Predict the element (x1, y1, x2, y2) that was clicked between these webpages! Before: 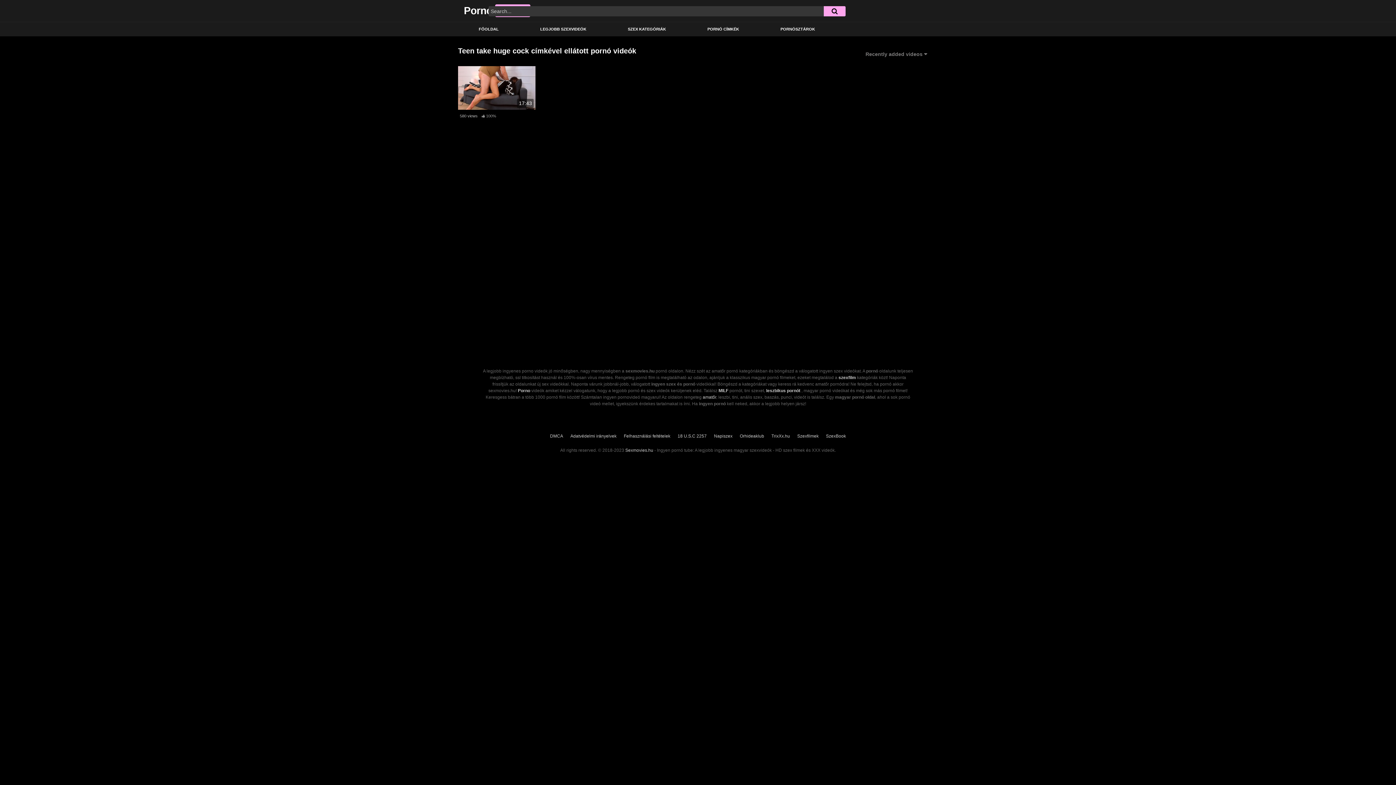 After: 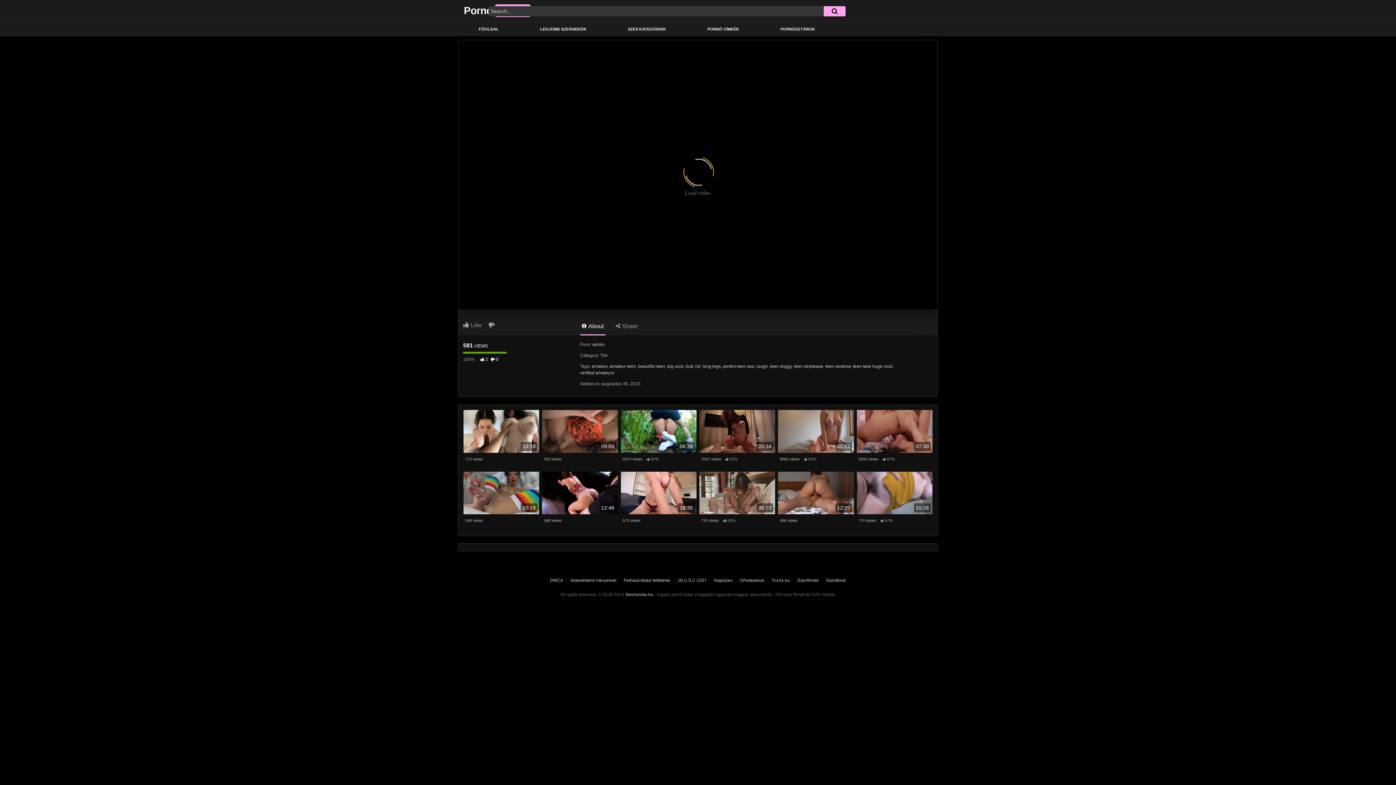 Action: label: 17:43 bbox: (458, 66, 535, 109)